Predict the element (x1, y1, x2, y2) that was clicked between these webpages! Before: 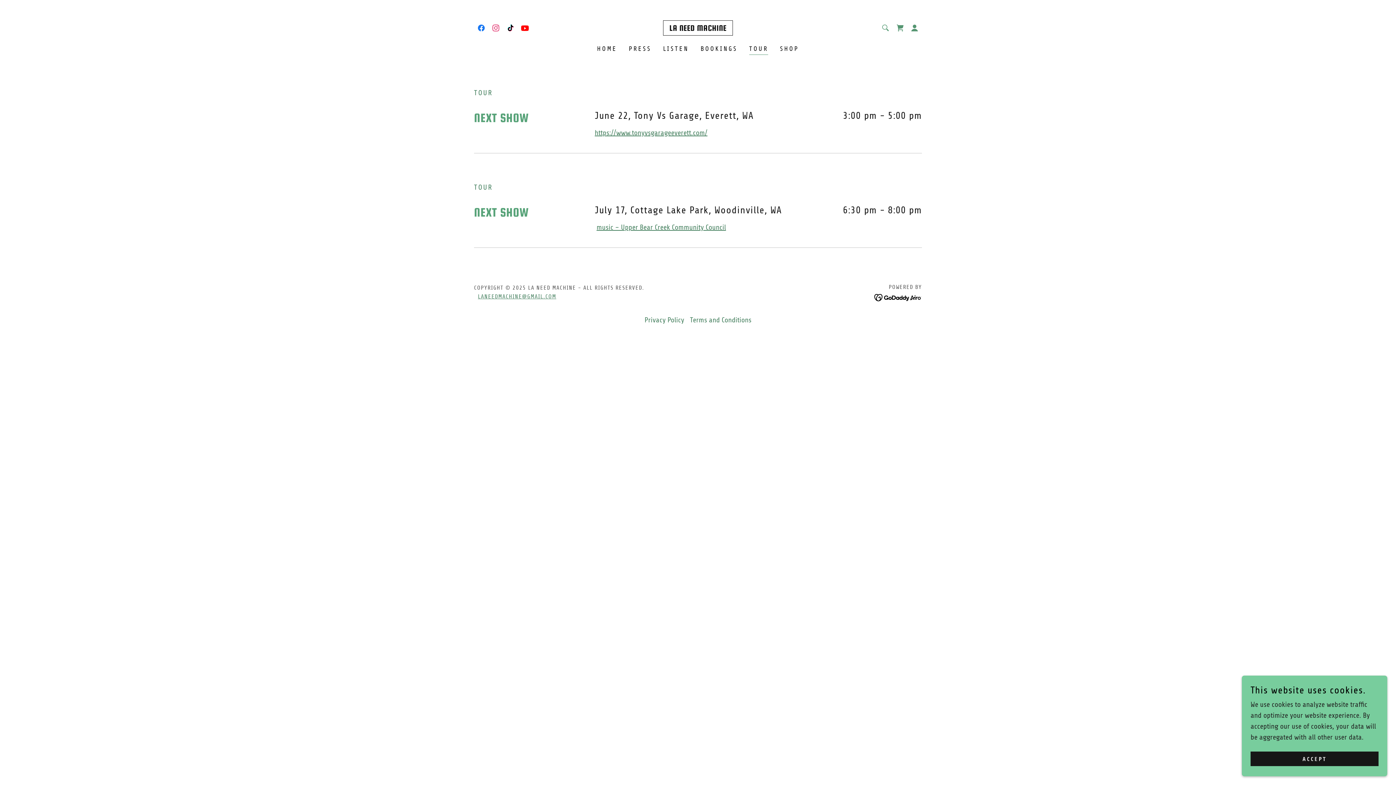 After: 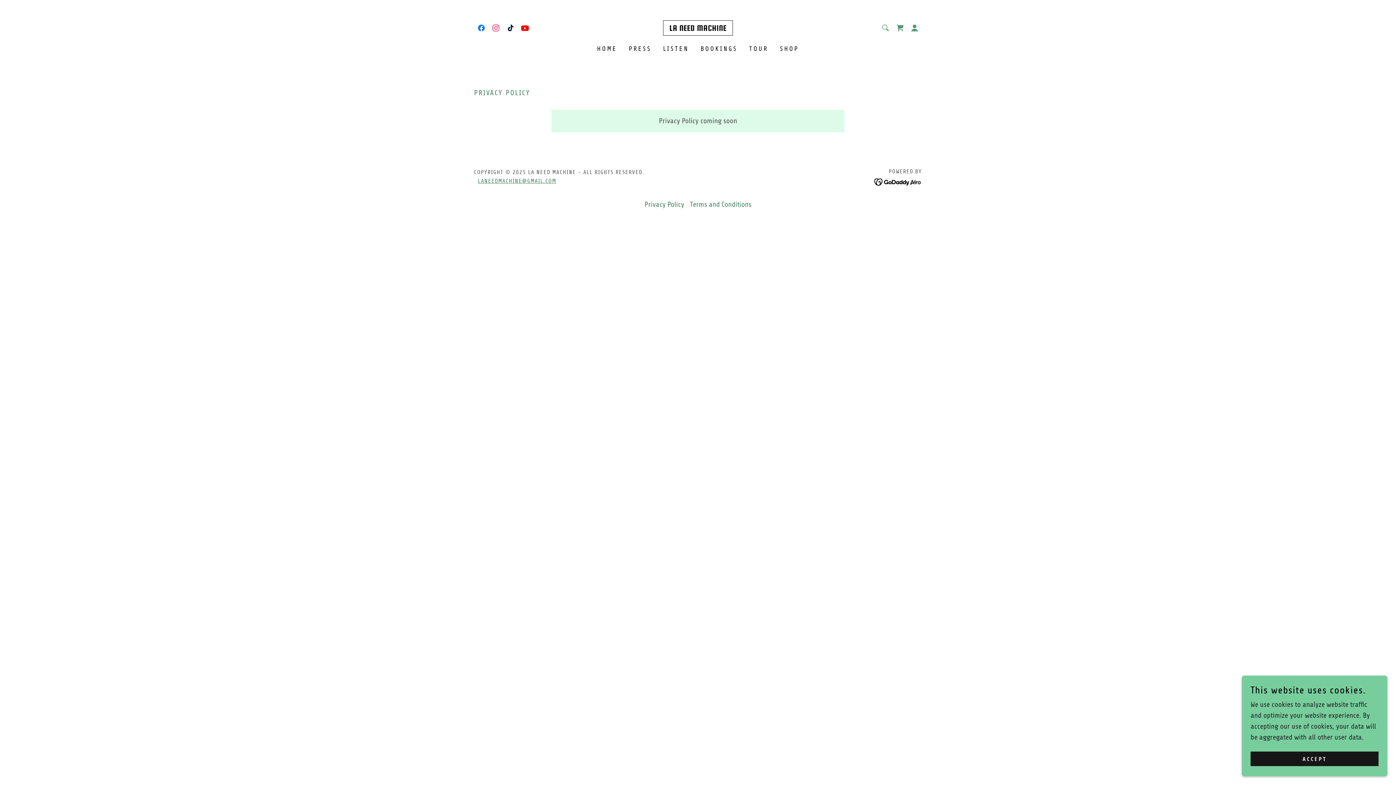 Action: label: Privacy Policy bbox: (641, 313, 687, 327)